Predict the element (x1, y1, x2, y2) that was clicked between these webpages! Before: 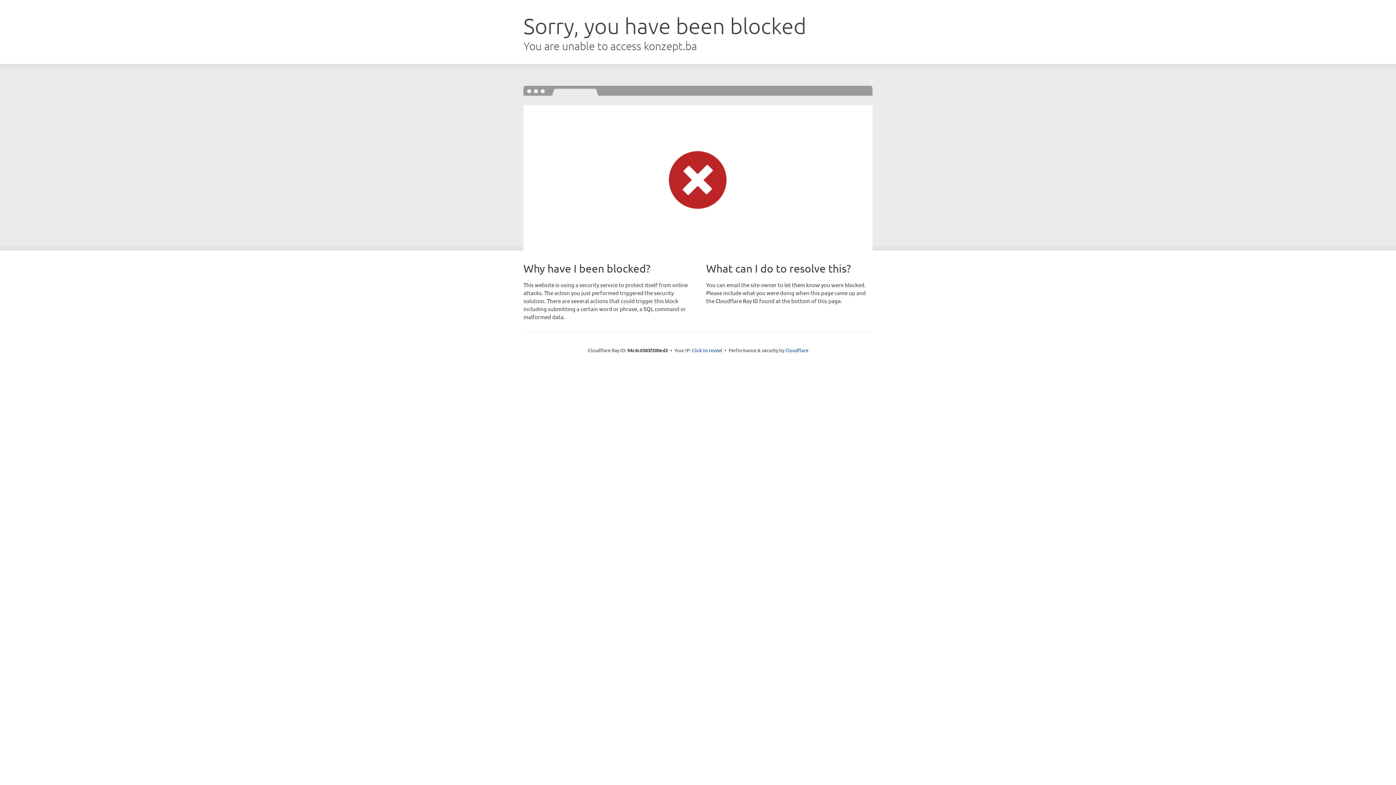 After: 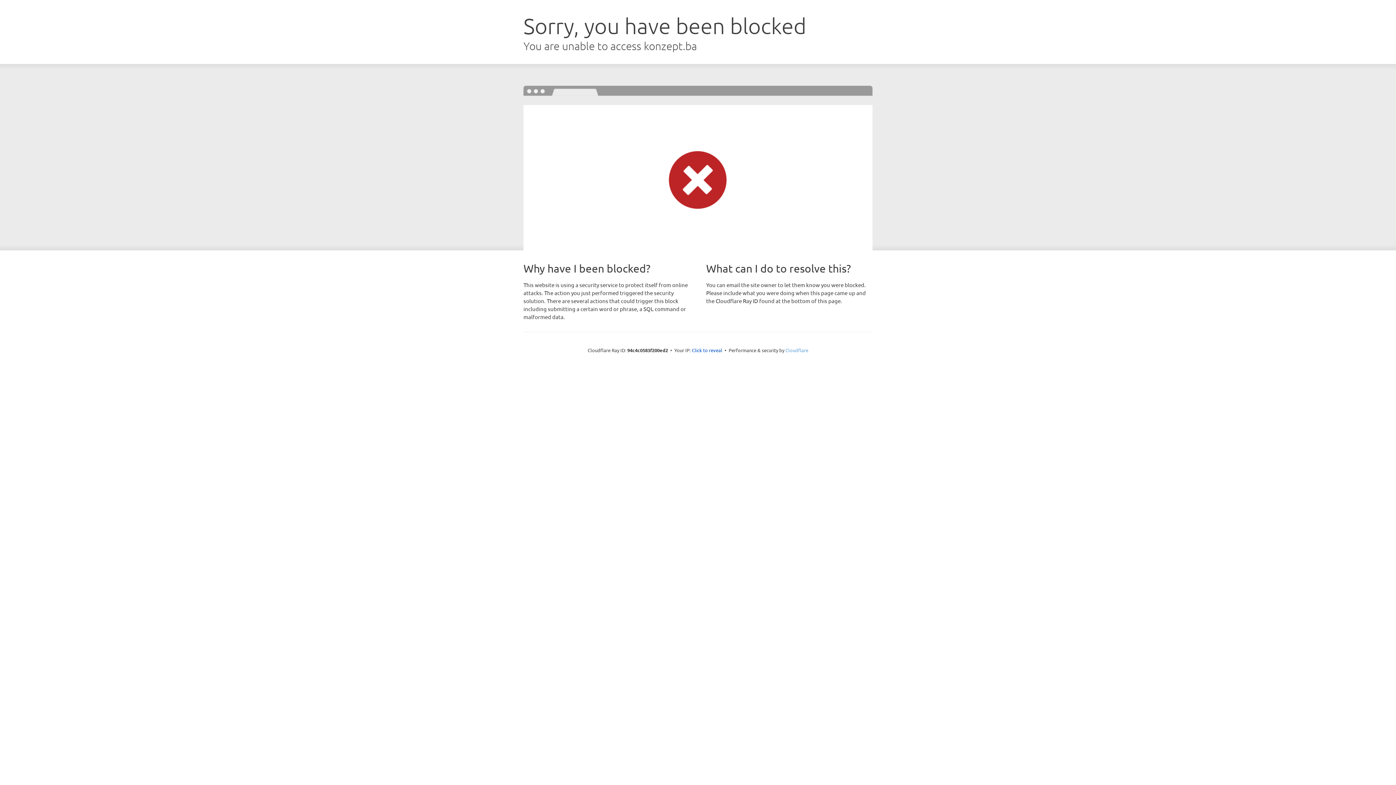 Action: label: Cloudflare bbox: (785, 347, 808, 353)